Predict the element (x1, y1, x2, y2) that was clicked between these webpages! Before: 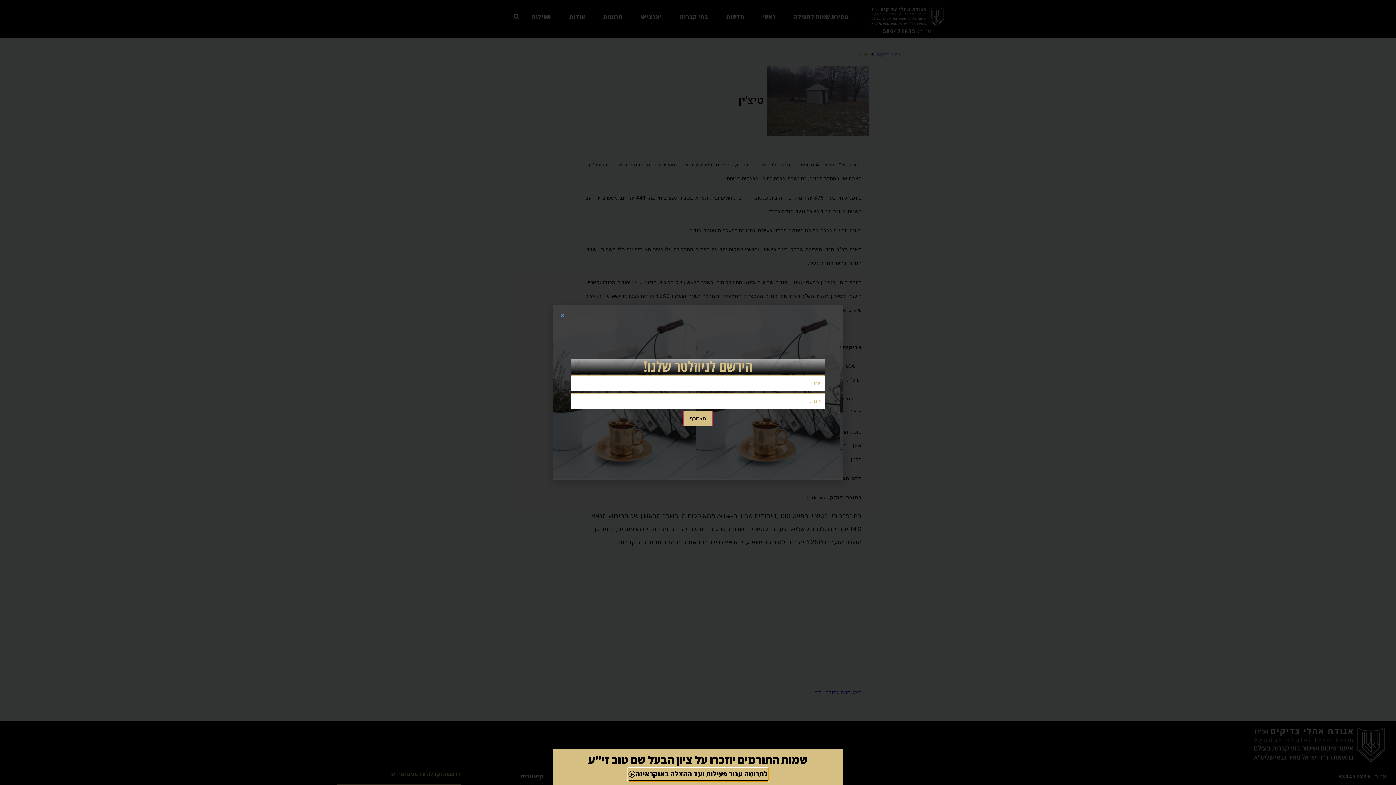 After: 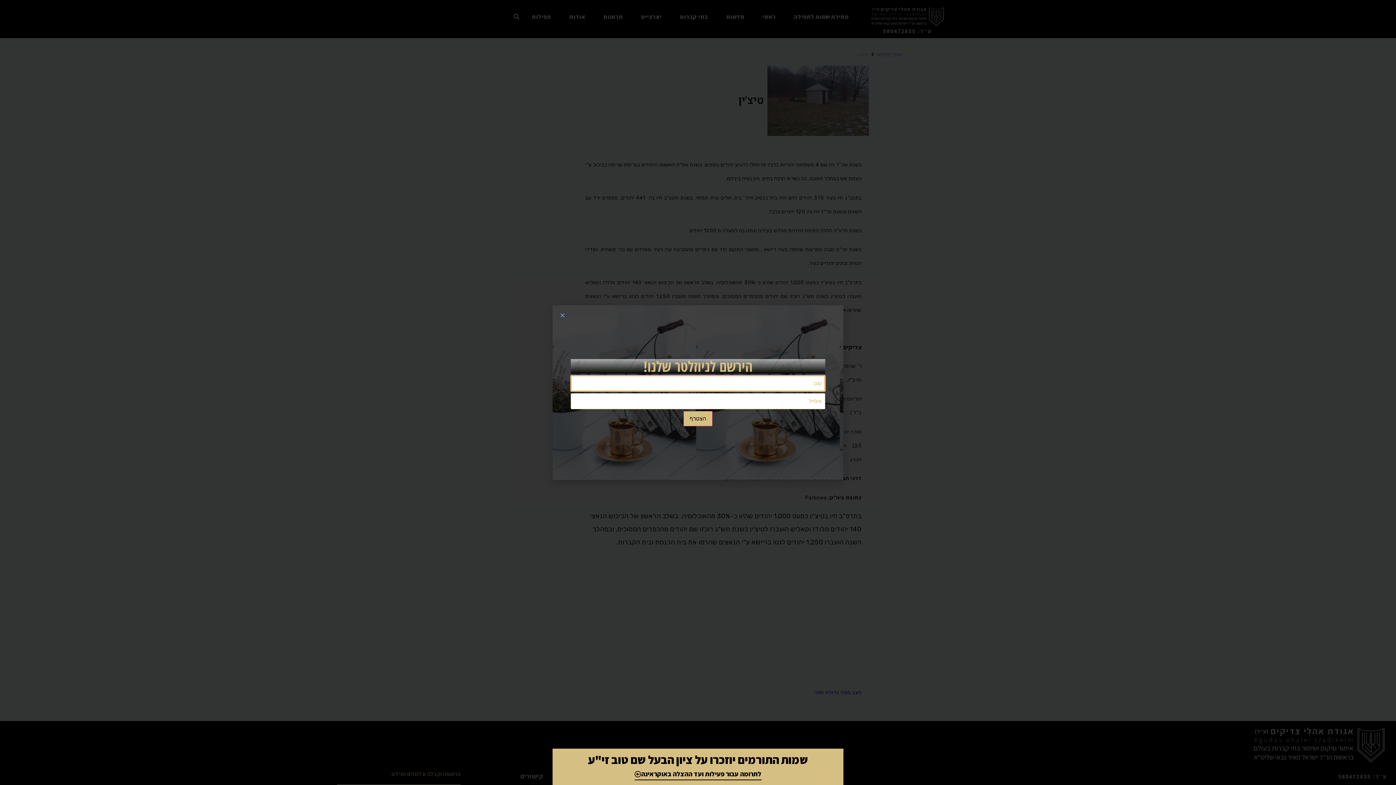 Action: bbox: (683, 411, 712, 426) label: הצטרף